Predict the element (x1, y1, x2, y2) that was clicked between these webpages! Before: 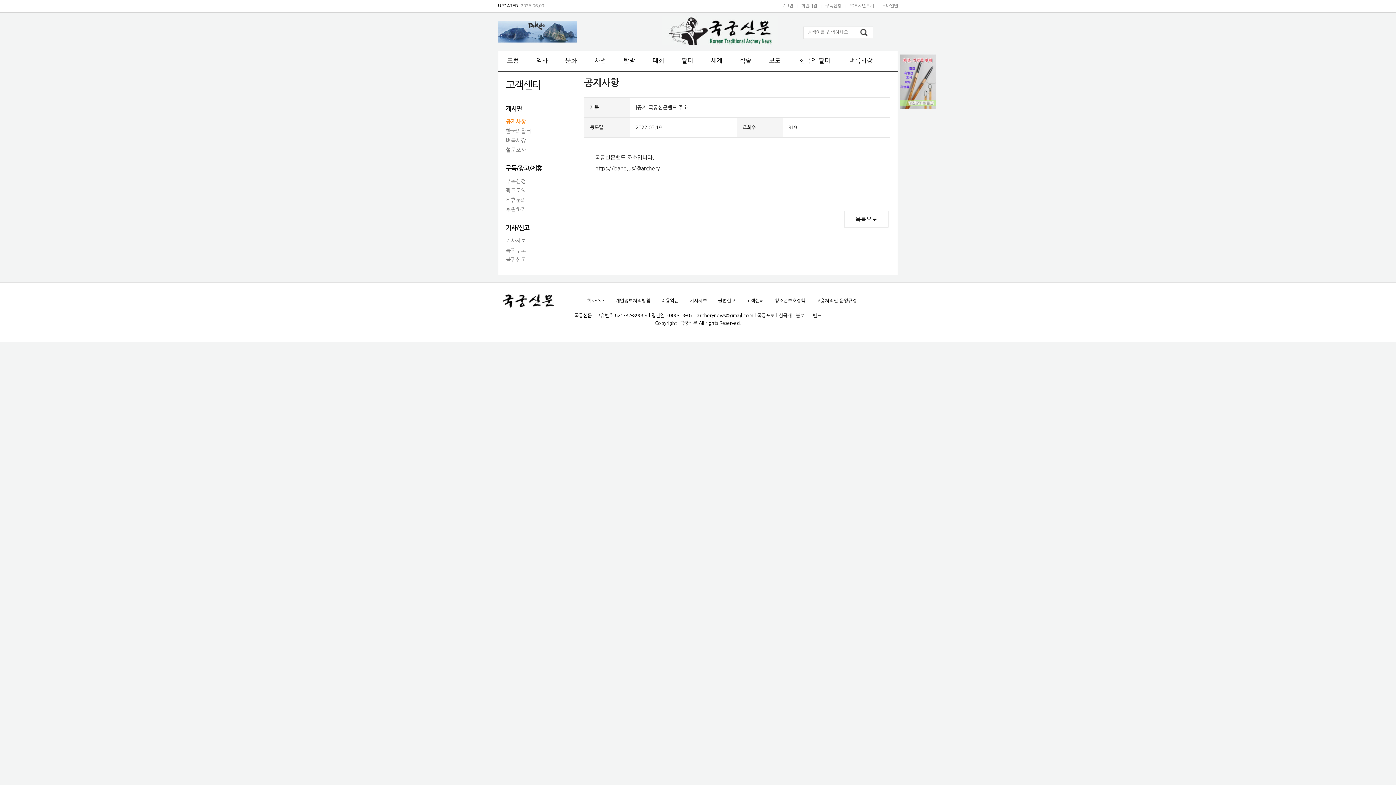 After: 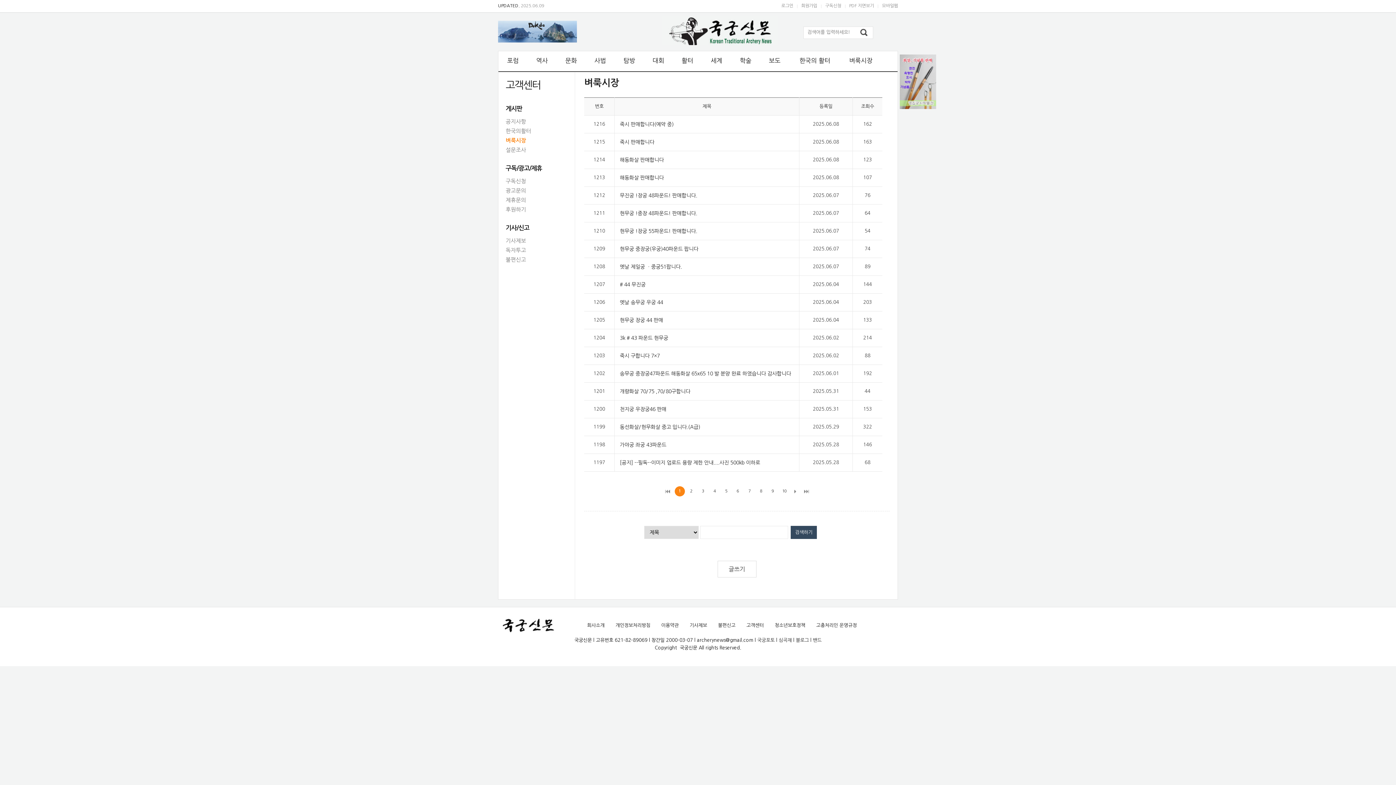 Action: bbox: (840, 57, 881, 63) label: 벼룩시장